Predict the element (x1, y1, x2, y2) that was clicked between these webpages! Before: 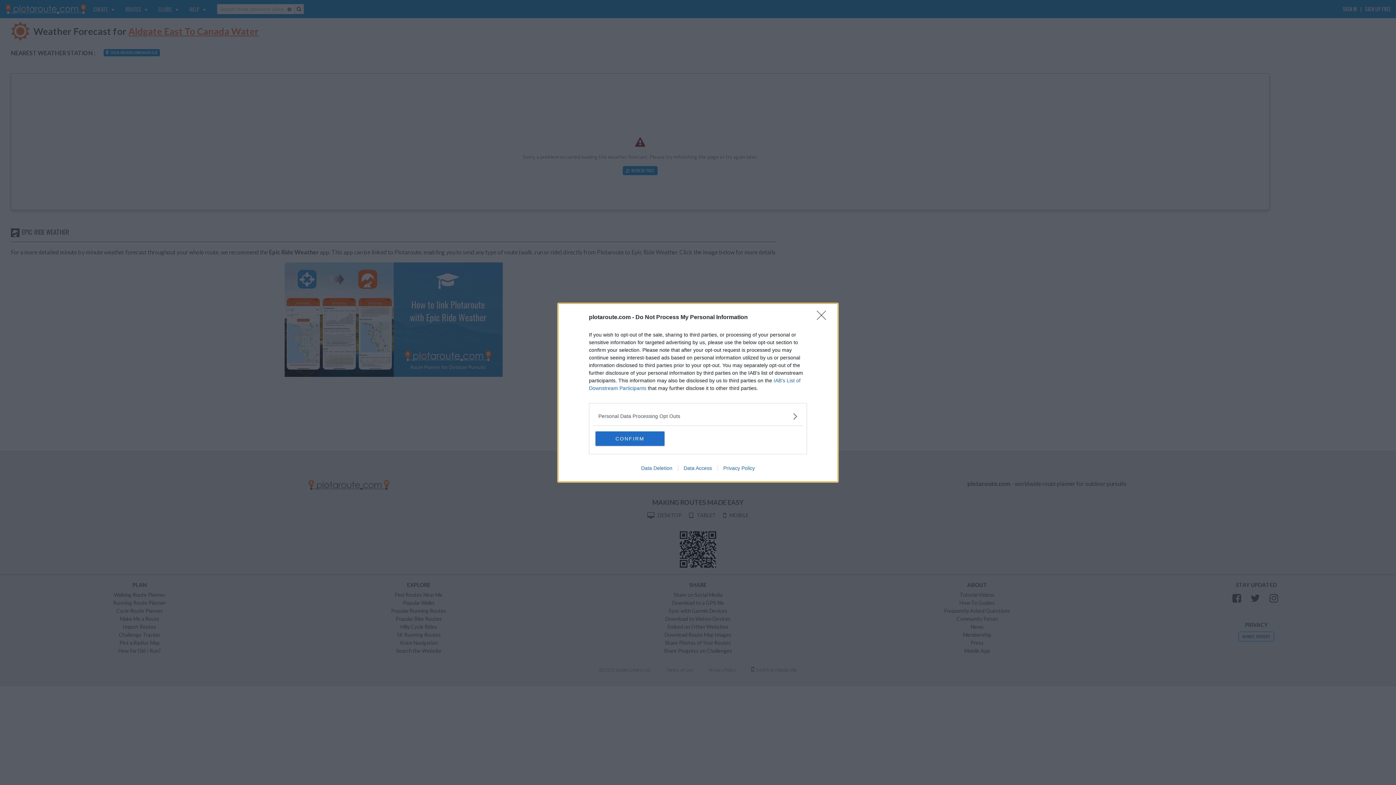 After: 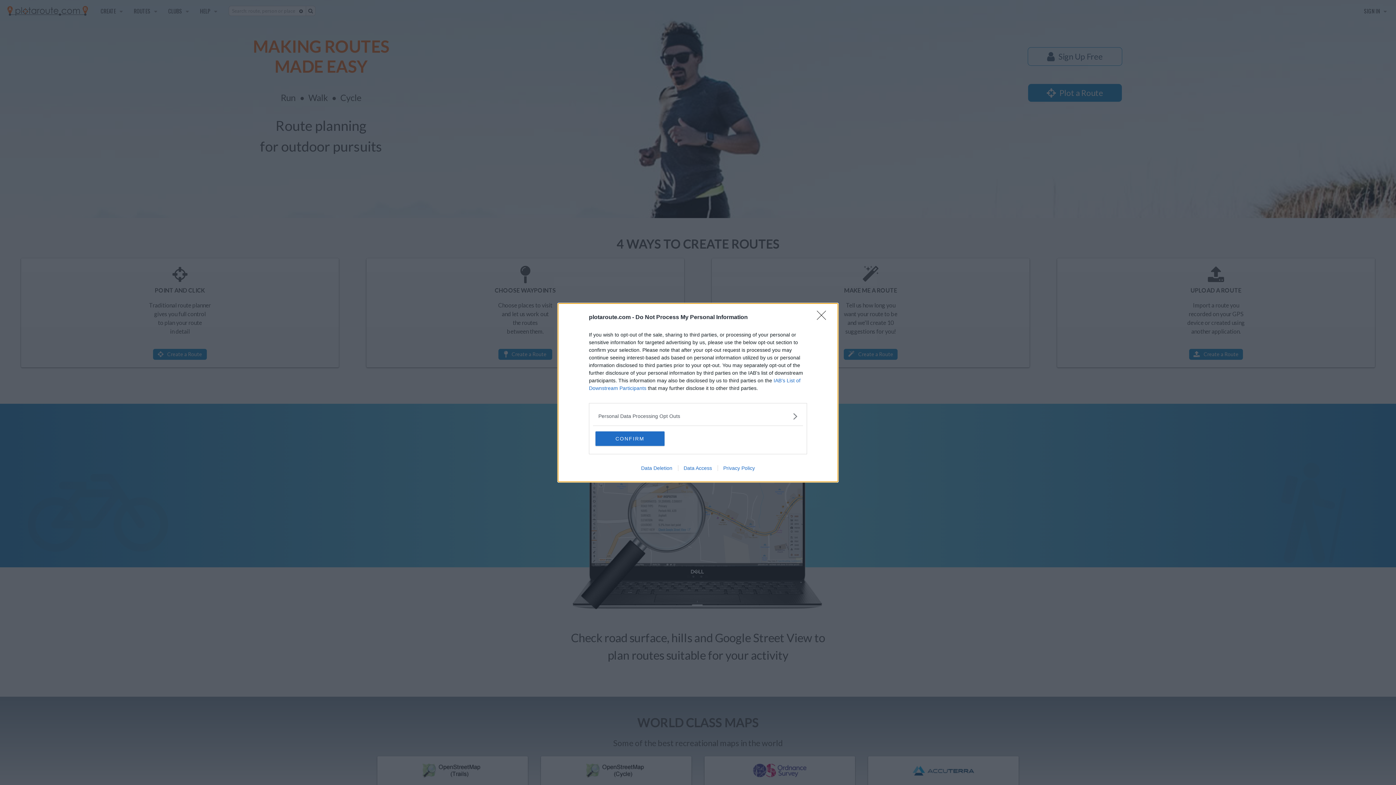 Action: bbox: (717, 465, 760, 471) label: Privacy Policy